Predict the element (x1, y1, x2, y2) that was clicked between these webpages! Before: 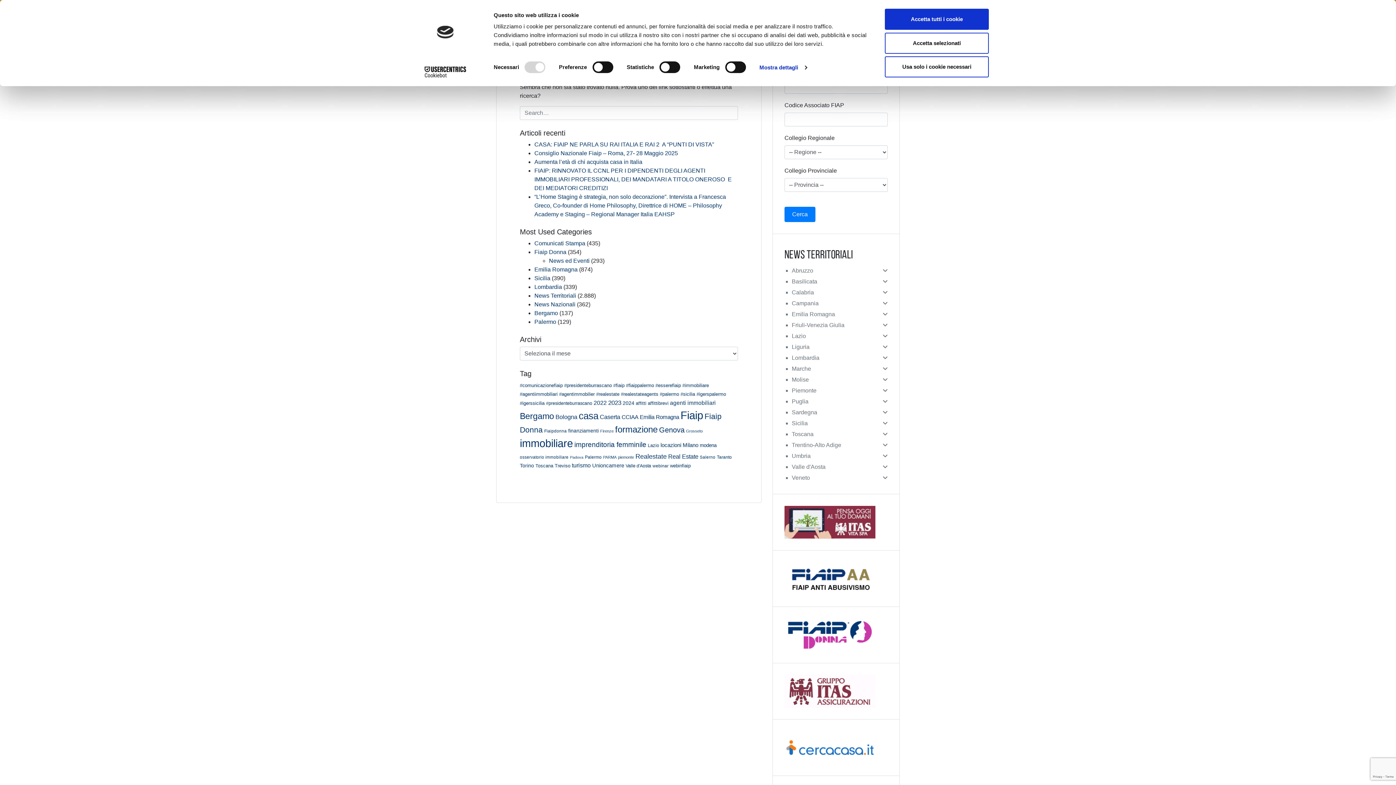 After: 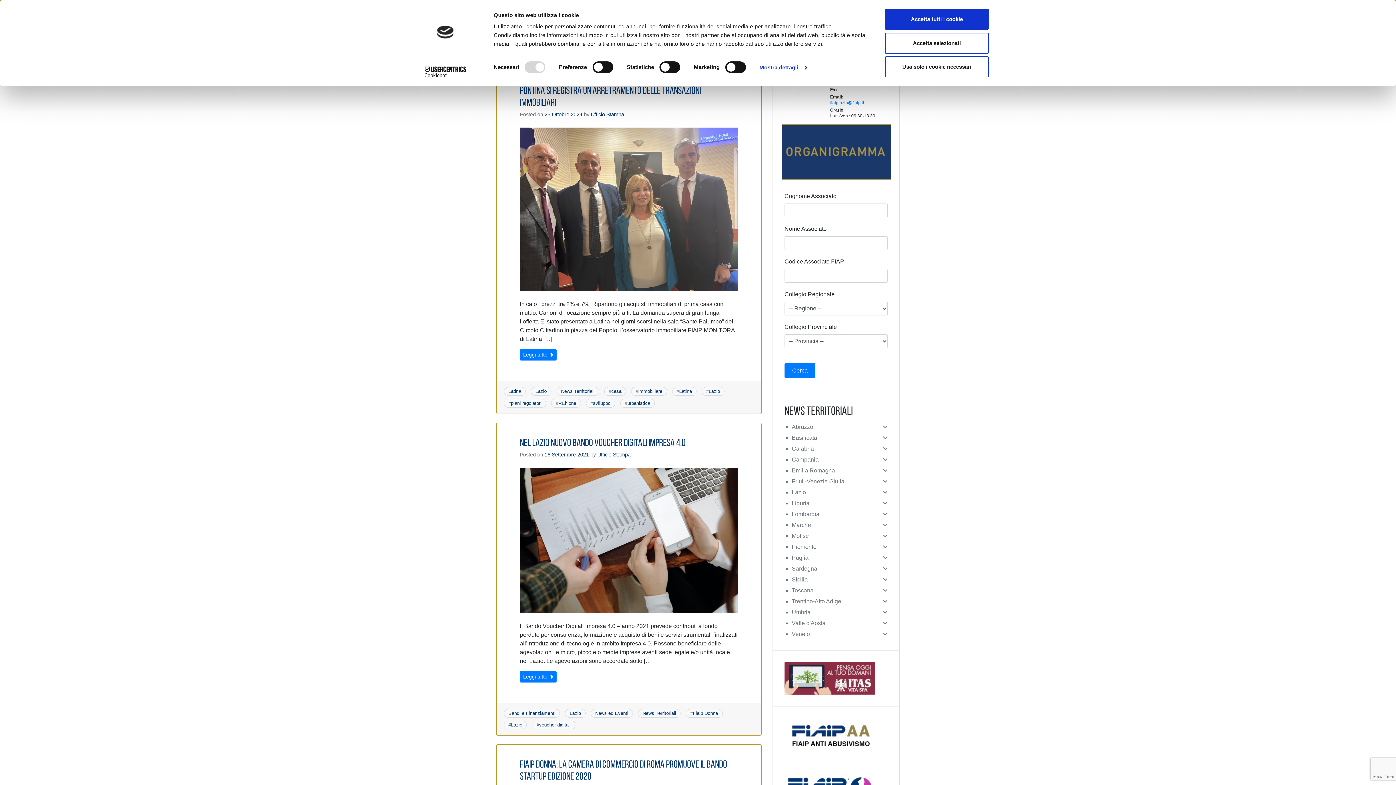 Action: label: Lazio (21 elementi) bbox: (648, 443, 659, 448)